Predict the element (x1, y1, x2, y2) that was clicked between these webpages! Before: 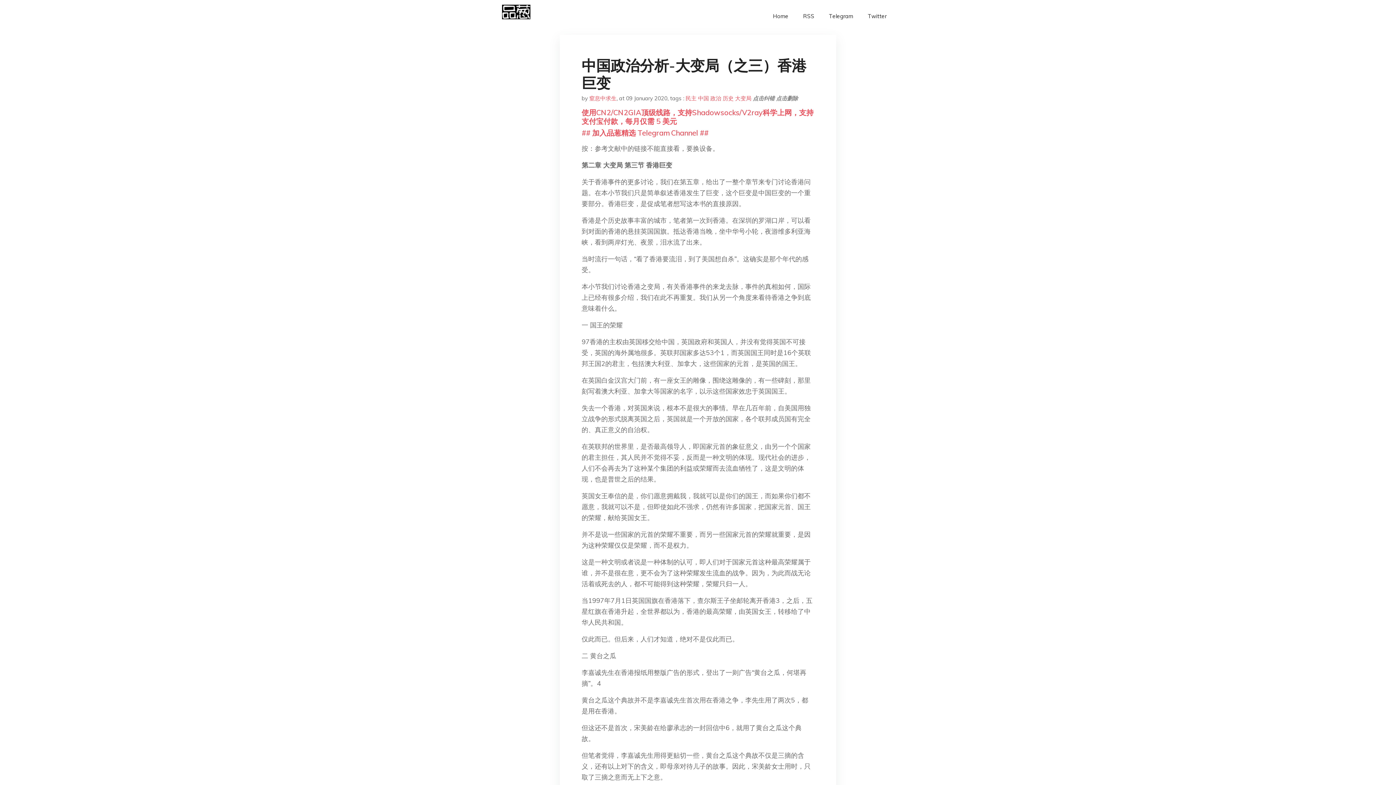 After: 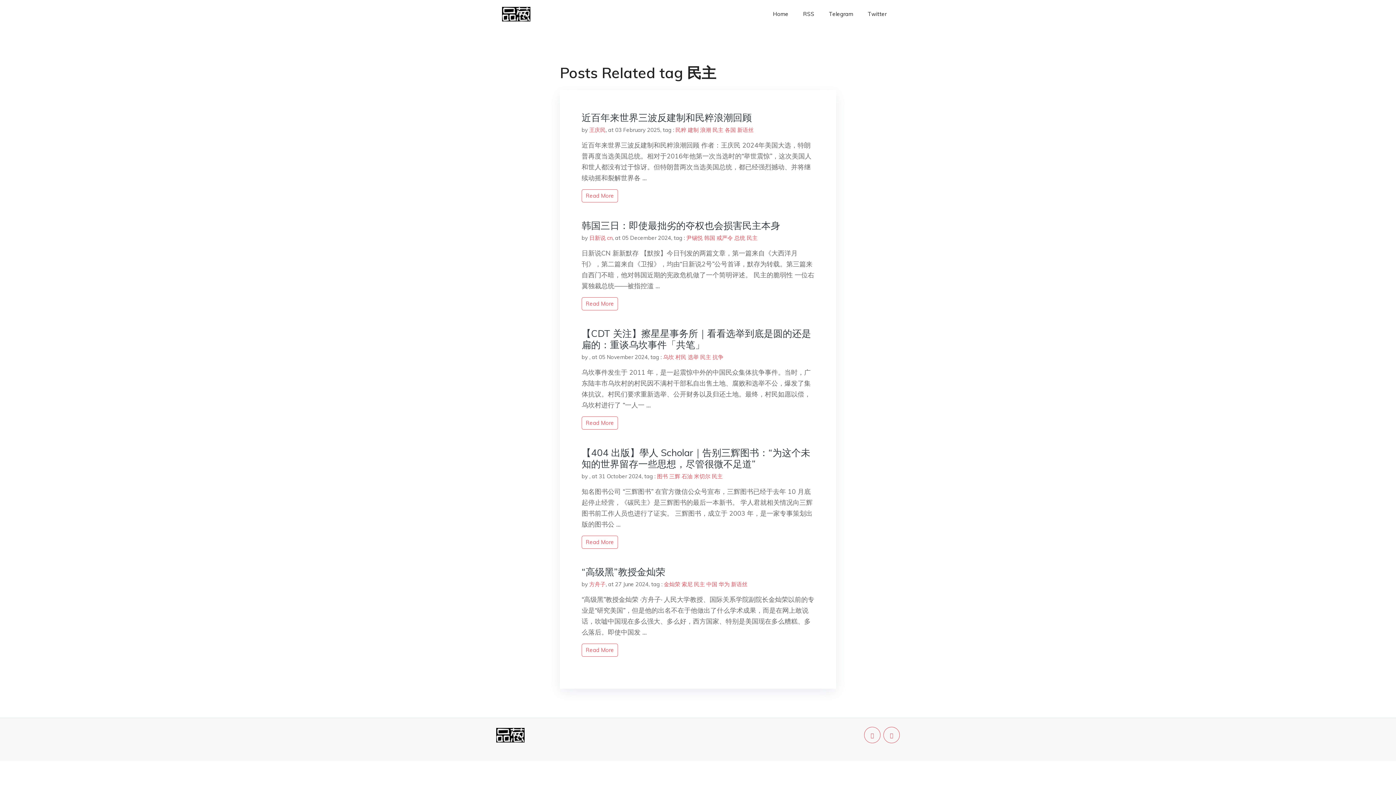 Action: bbox: (685, 94, 696, 101) label: 民主